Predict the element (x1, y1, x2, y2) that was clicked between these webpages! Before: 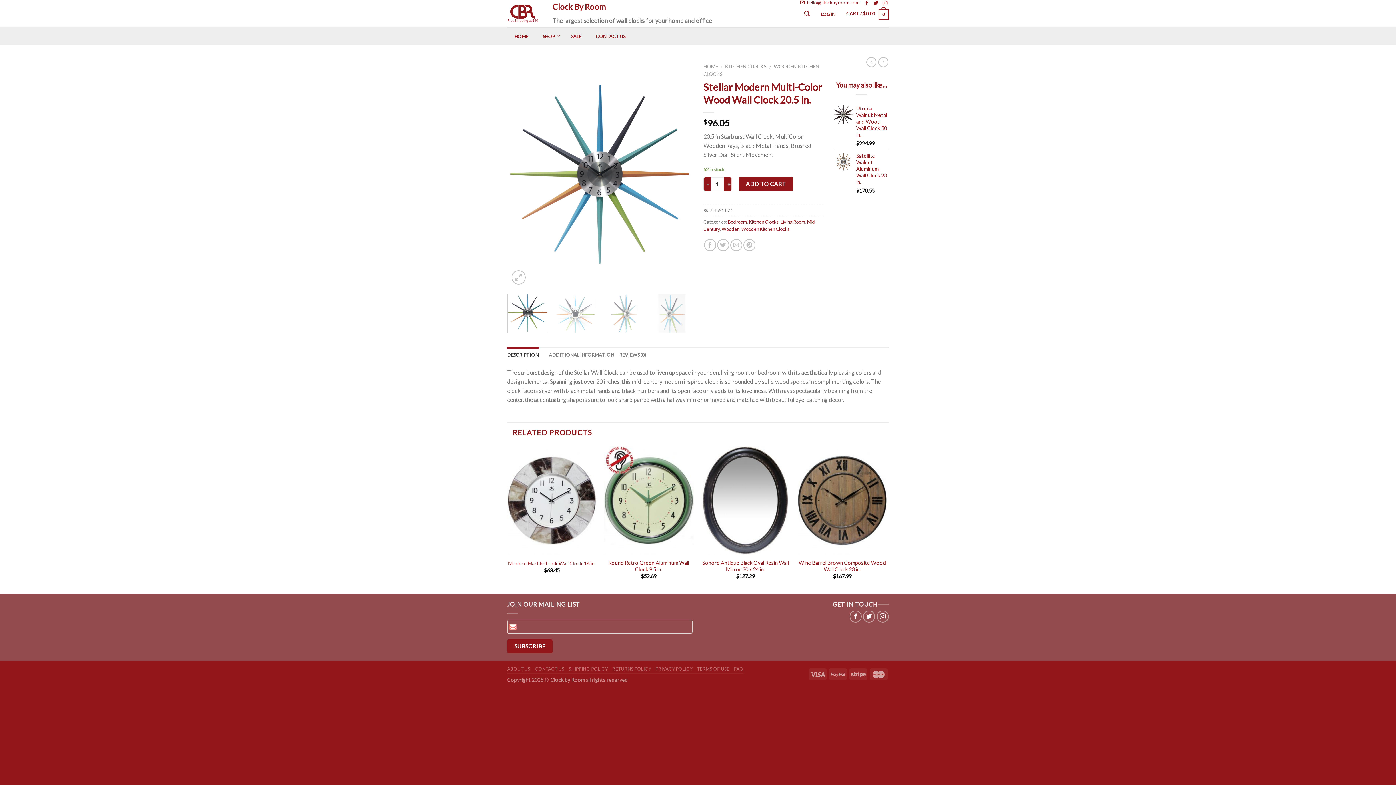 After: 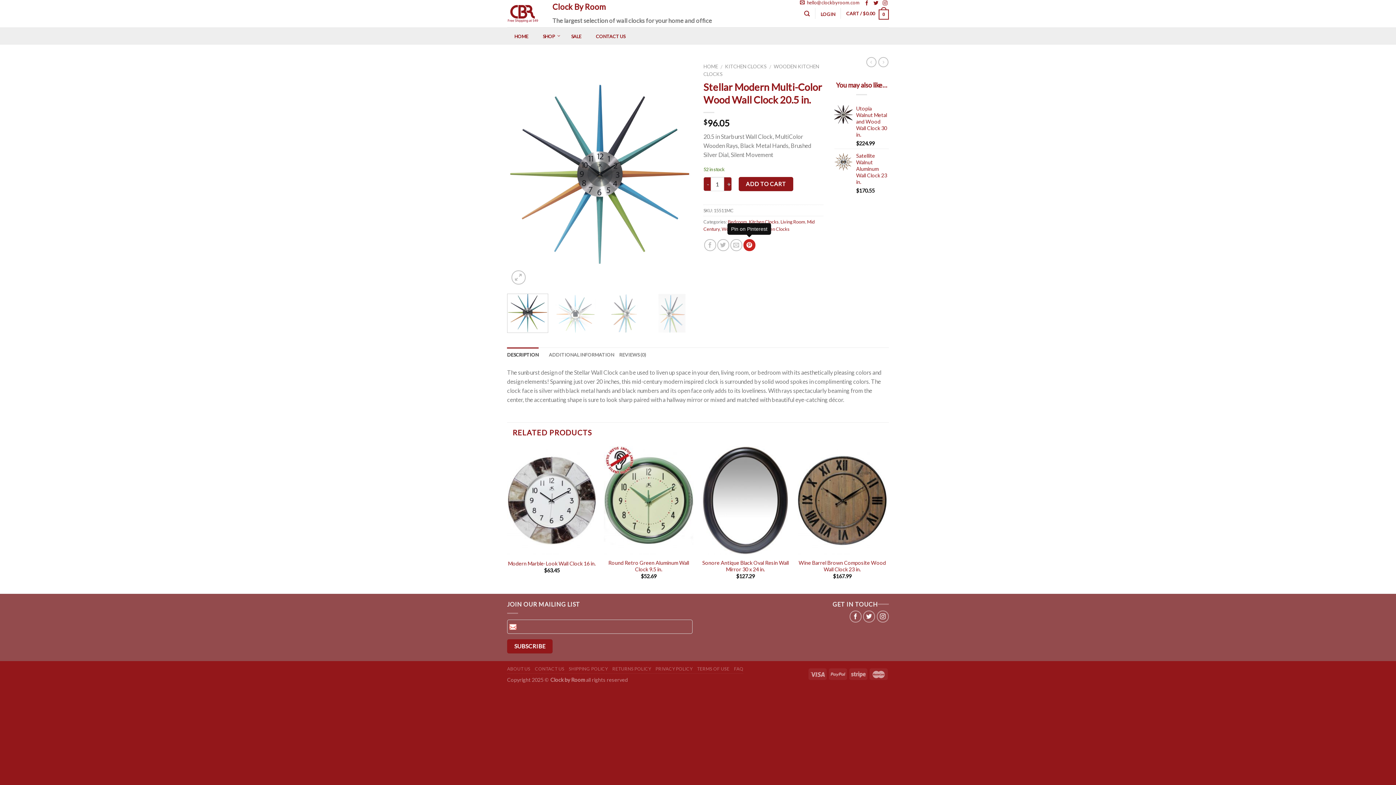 Action: bbox: (743, 239, 755, 251)